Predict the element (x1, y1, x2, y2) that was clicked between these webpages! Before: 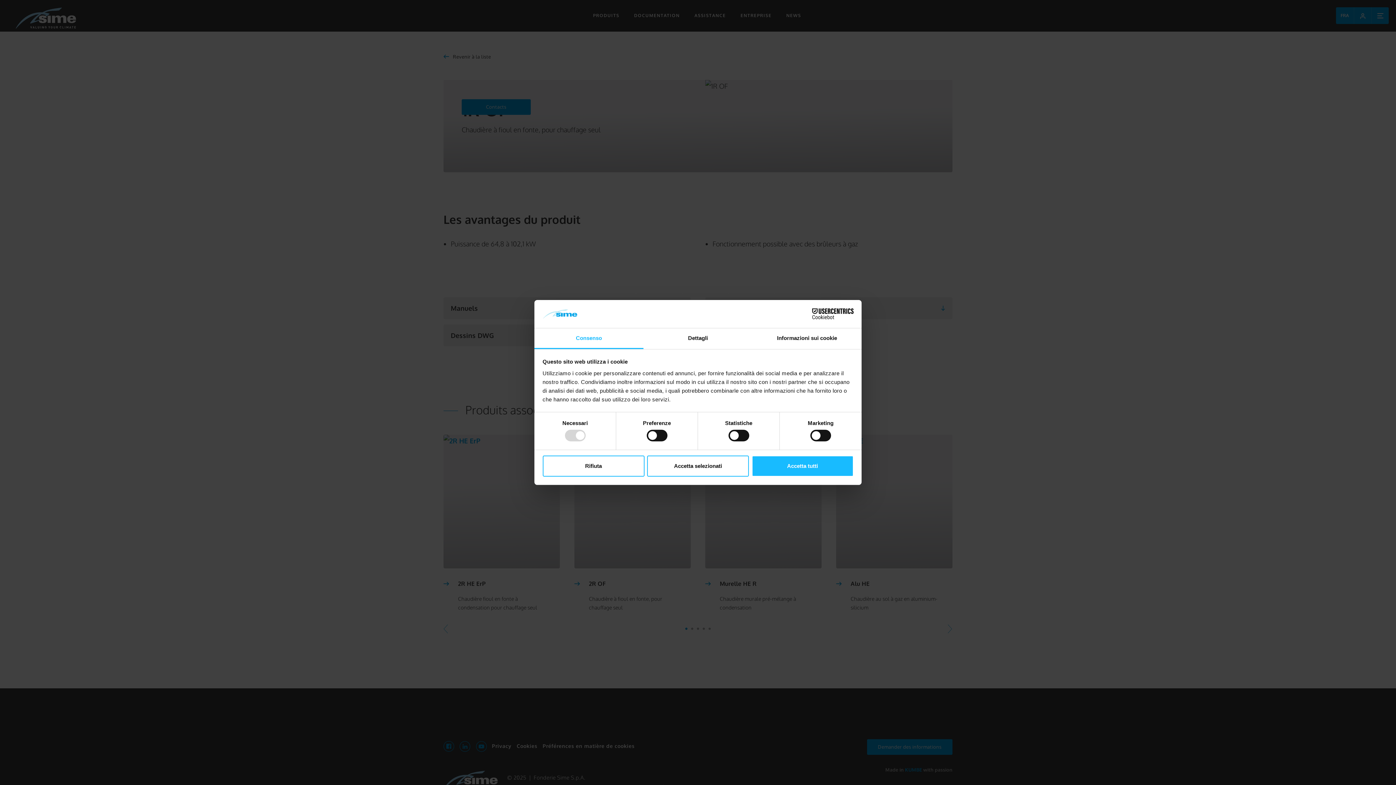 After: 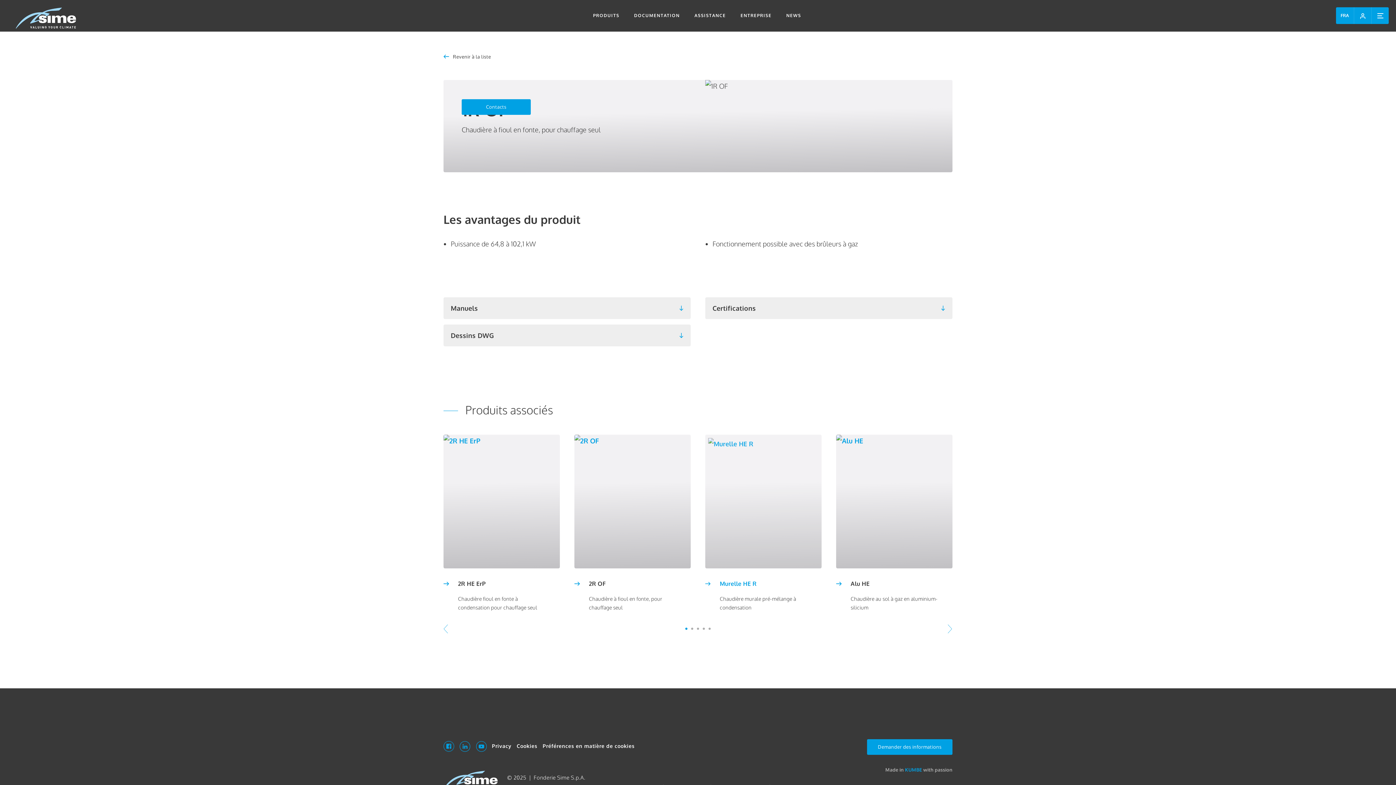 Action: label: Accetta tutti bbox: (751, 455, 853, 476)